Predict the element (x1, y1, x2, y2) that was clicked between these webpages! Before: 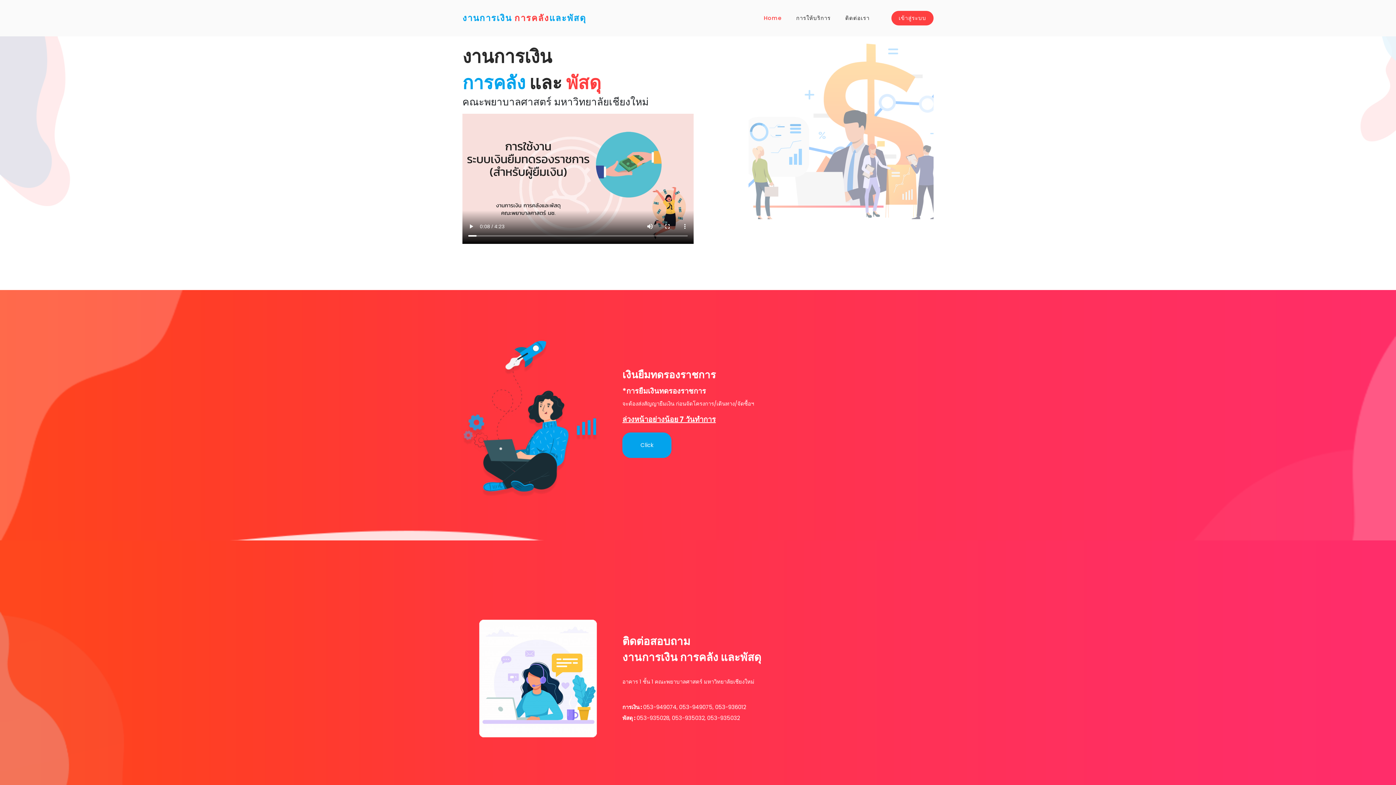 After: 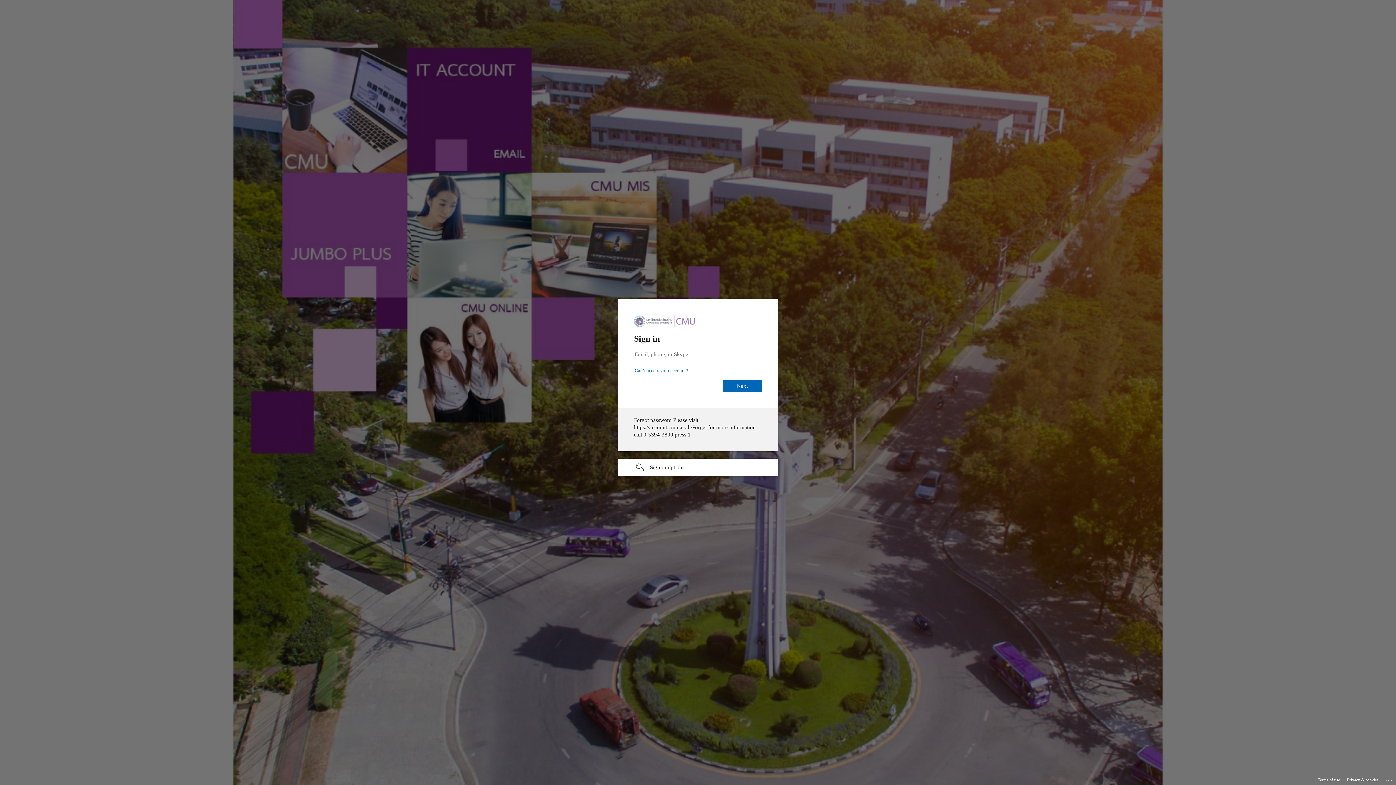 Action: bbox: (891, 10, 933, 25) label: เข้าสู่ระบบ